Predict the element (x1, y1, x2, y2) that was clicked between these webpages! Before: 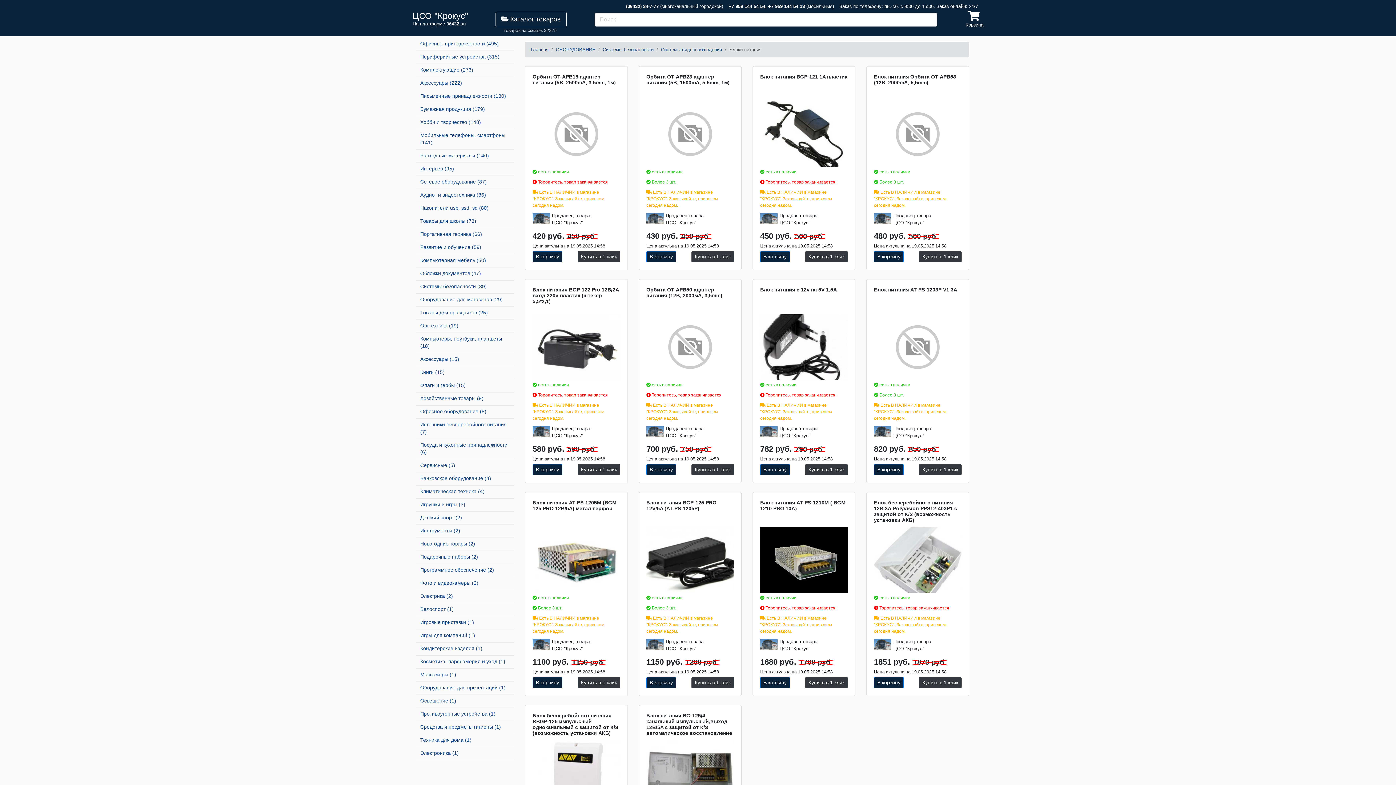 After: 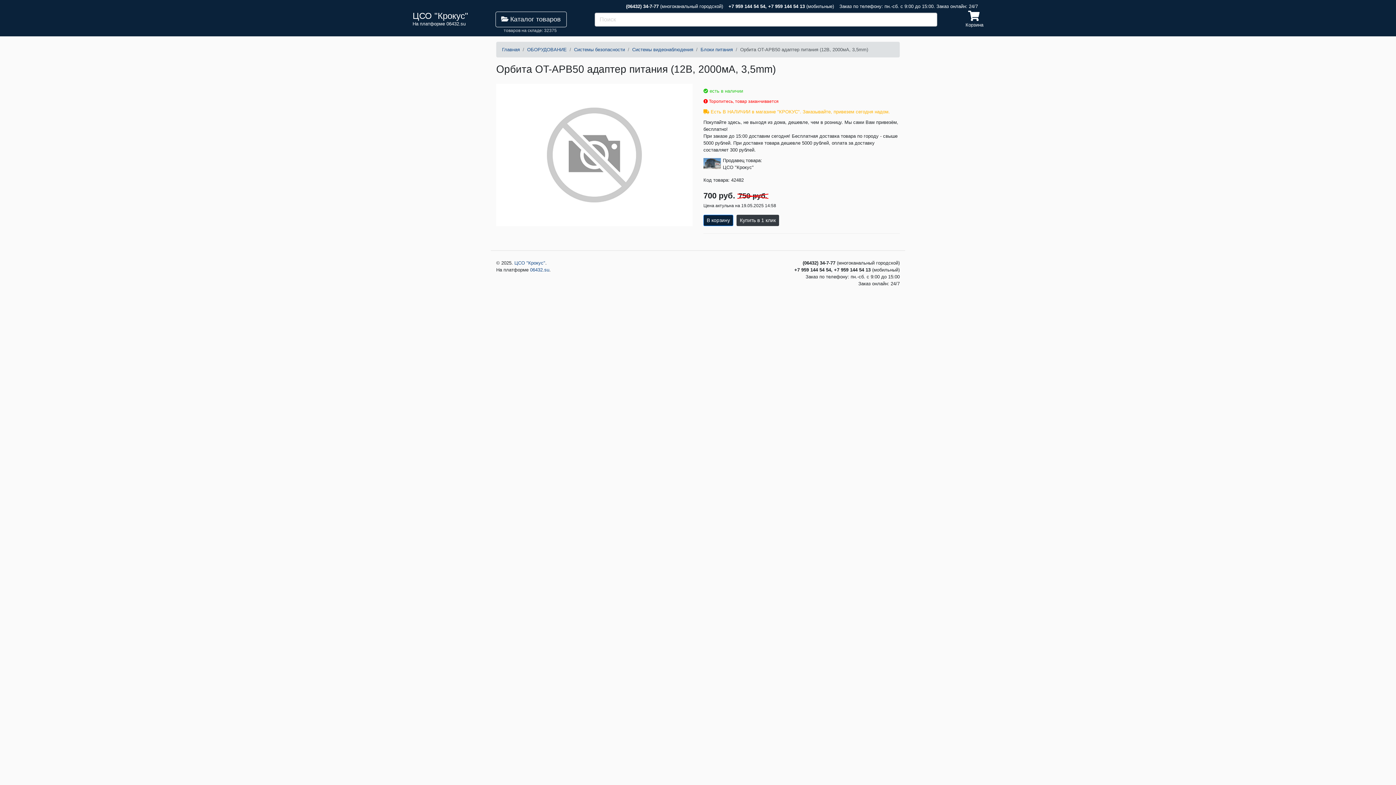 Action: bbox: (638, 279, 741, 492) label: Орбита OT-APB50 адаптер питания (12В, 2000мА, 3,5mm)

 есть в наличии

 Торопитесь, товар заканчивается

 Есть В НАЛИЧИИ в магазине "КРОКУС". Заказывайте, привезем сегодня надом.

Продавец товара:
ЦСО "Крокус"

700 руб. 750 руб.
Цена актульна на 19.05.2025 14:58

В корзину
Купить в 1 клик